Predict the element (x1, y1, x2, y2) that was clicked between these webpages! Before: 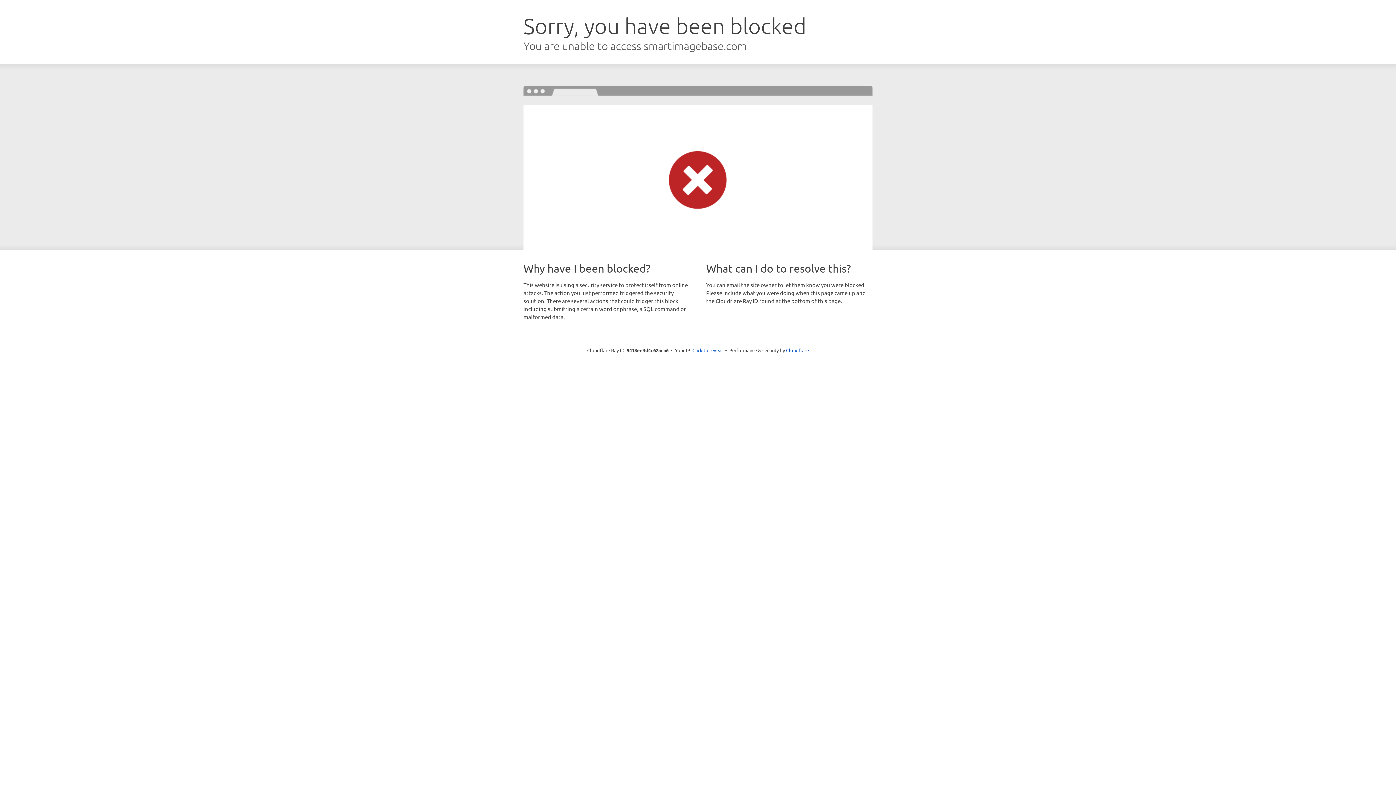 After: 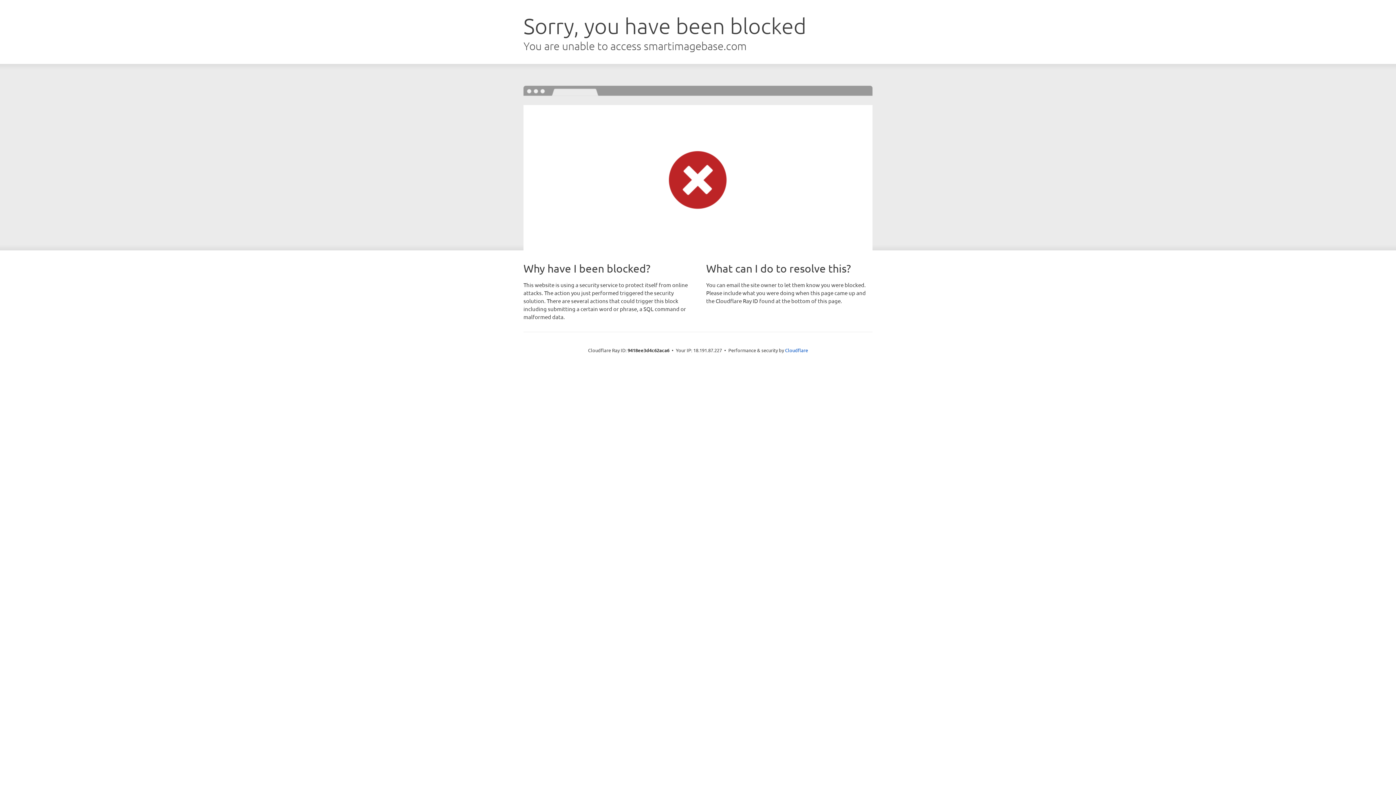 Action: bbox: (692, 346, 723, 353) label: Click to reveal